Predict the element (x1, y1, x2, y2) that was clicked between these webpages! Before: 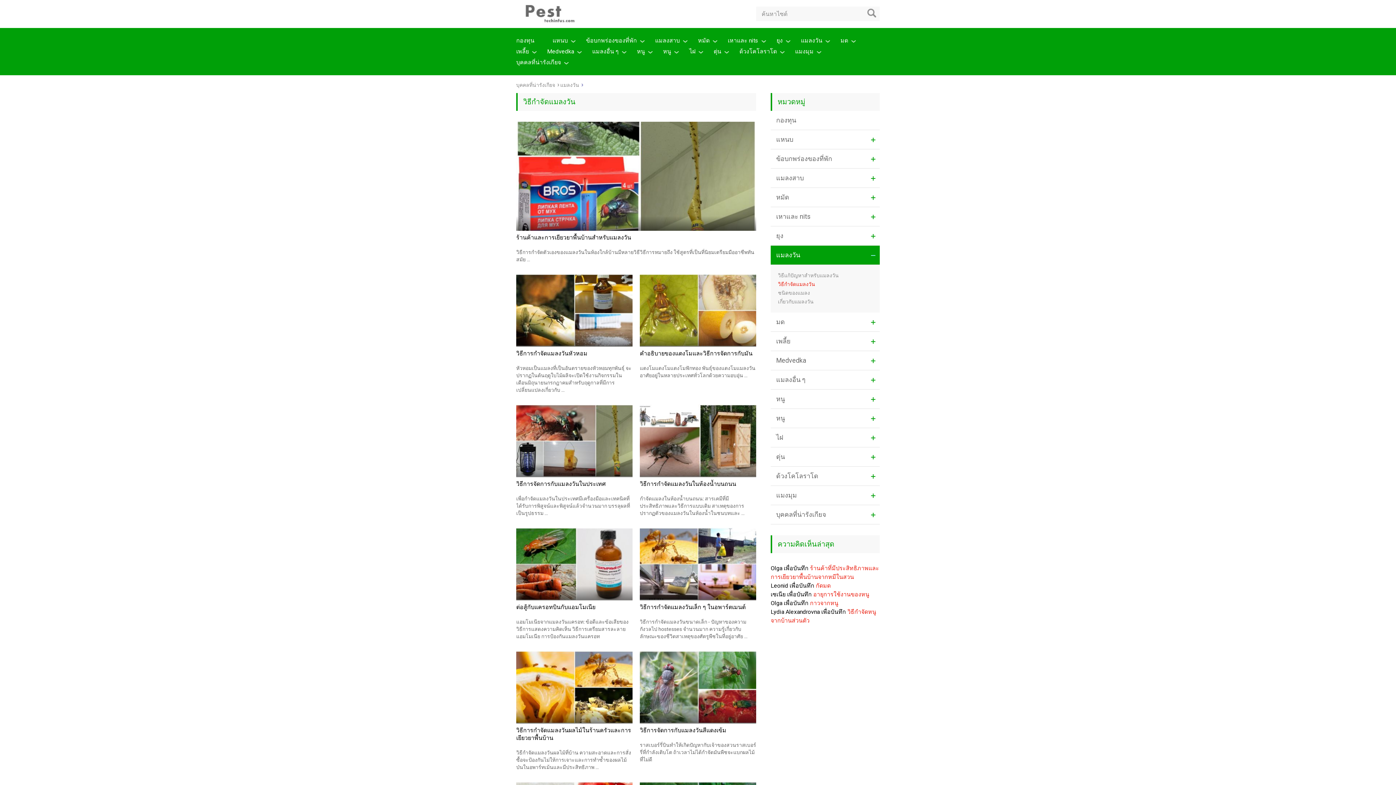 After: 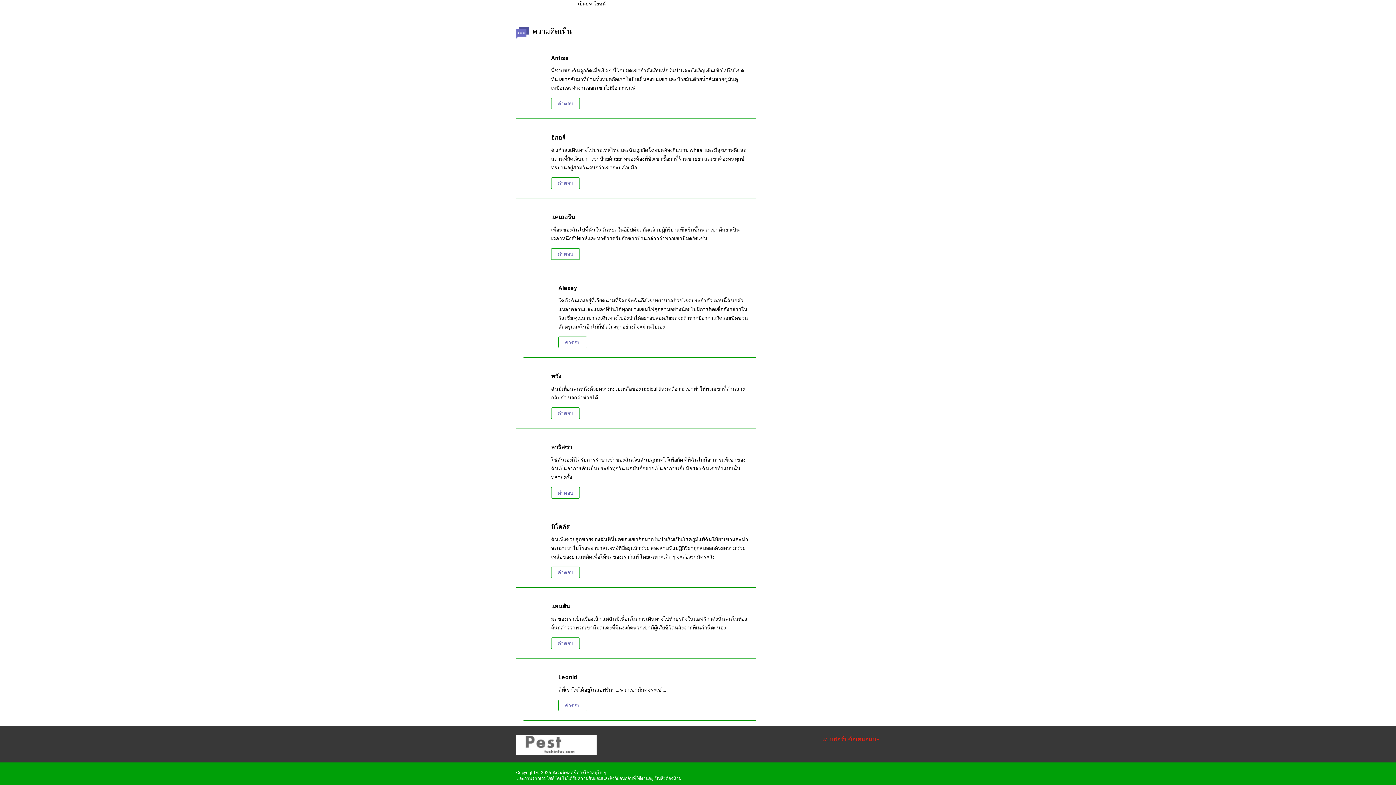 Action: bbox: (816, 582, 830, 589) label: กัดมด